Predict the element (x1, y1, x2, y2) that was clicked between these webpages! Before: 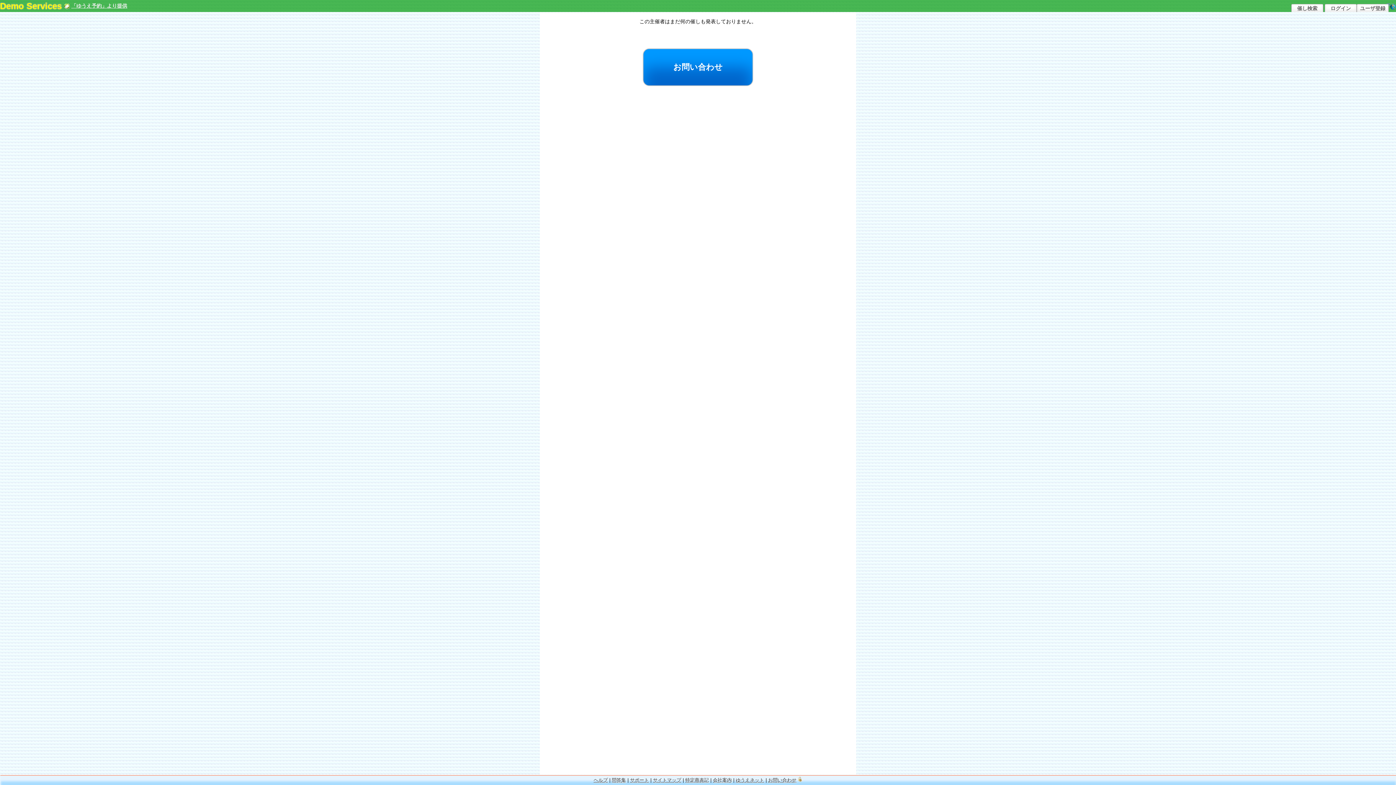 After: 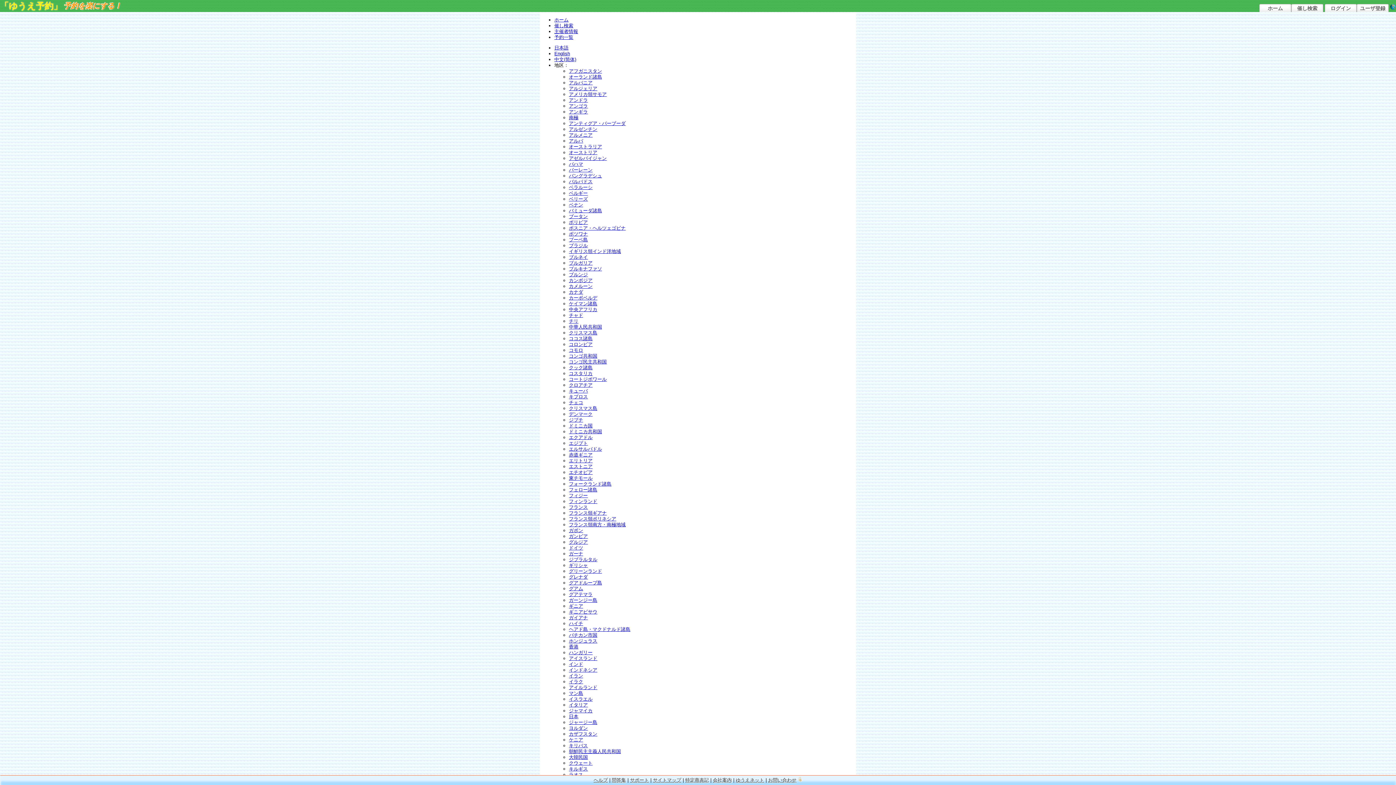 Action: bbox: (653, 776, 681, 785) label: サイトマップ